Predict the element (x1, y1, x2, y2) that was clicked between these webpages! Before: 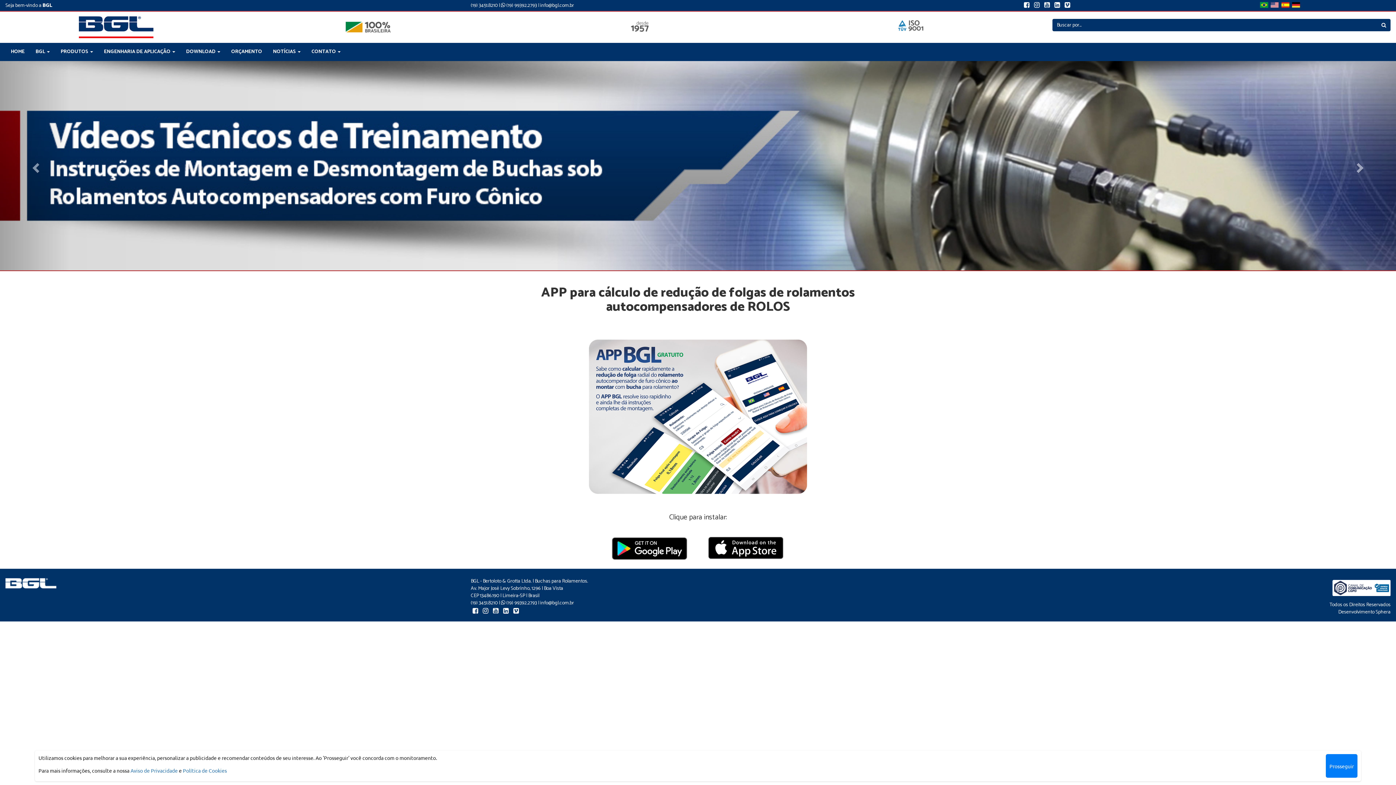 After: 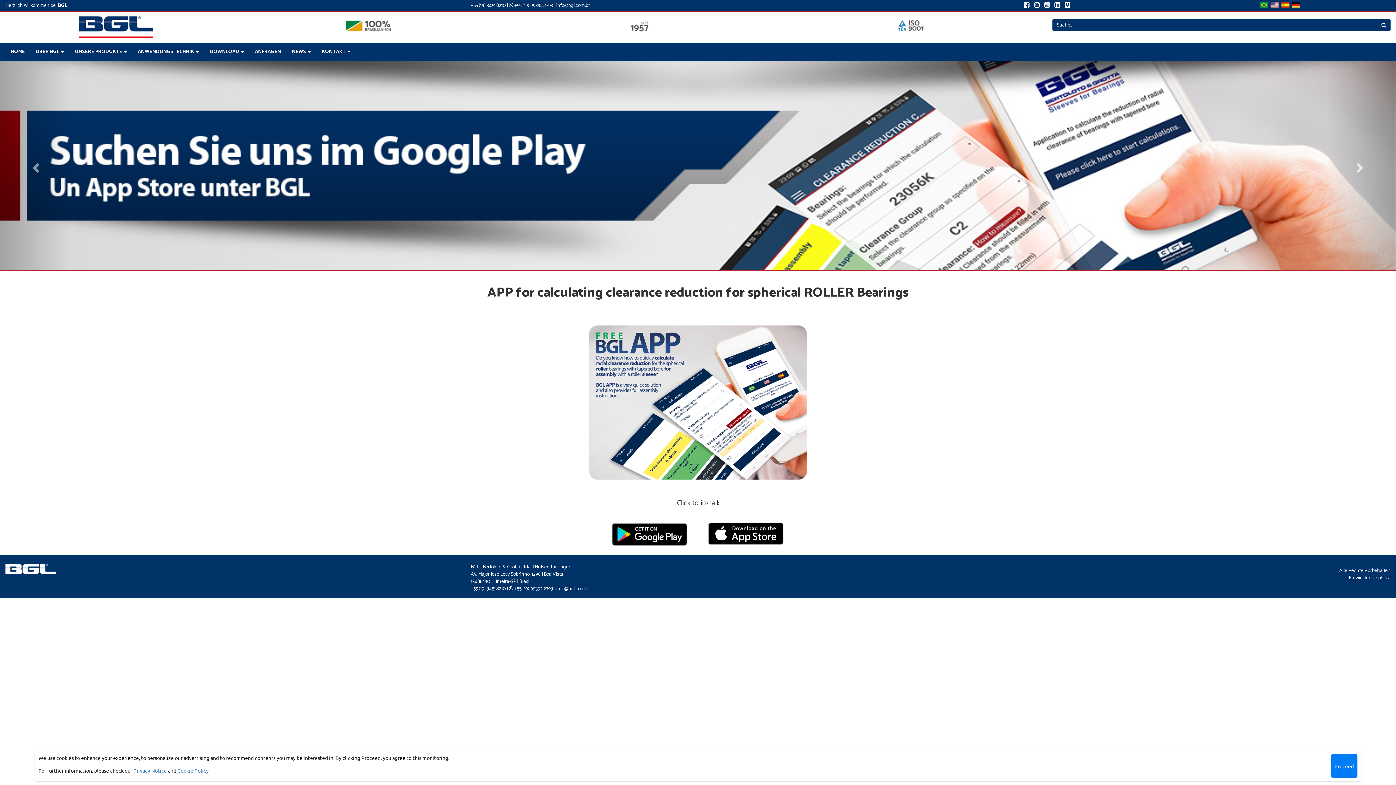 Action: bbox: (1291, 0, 1300, 8)